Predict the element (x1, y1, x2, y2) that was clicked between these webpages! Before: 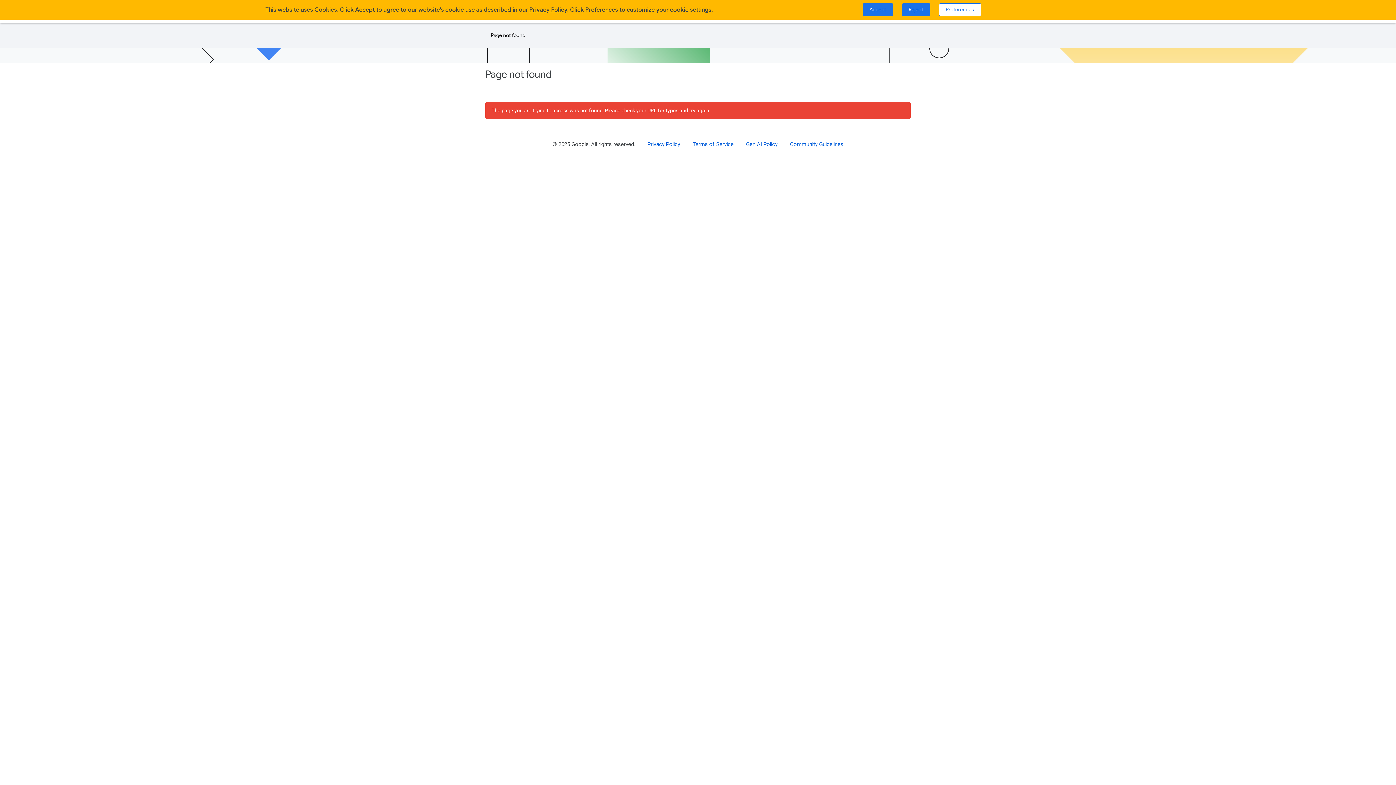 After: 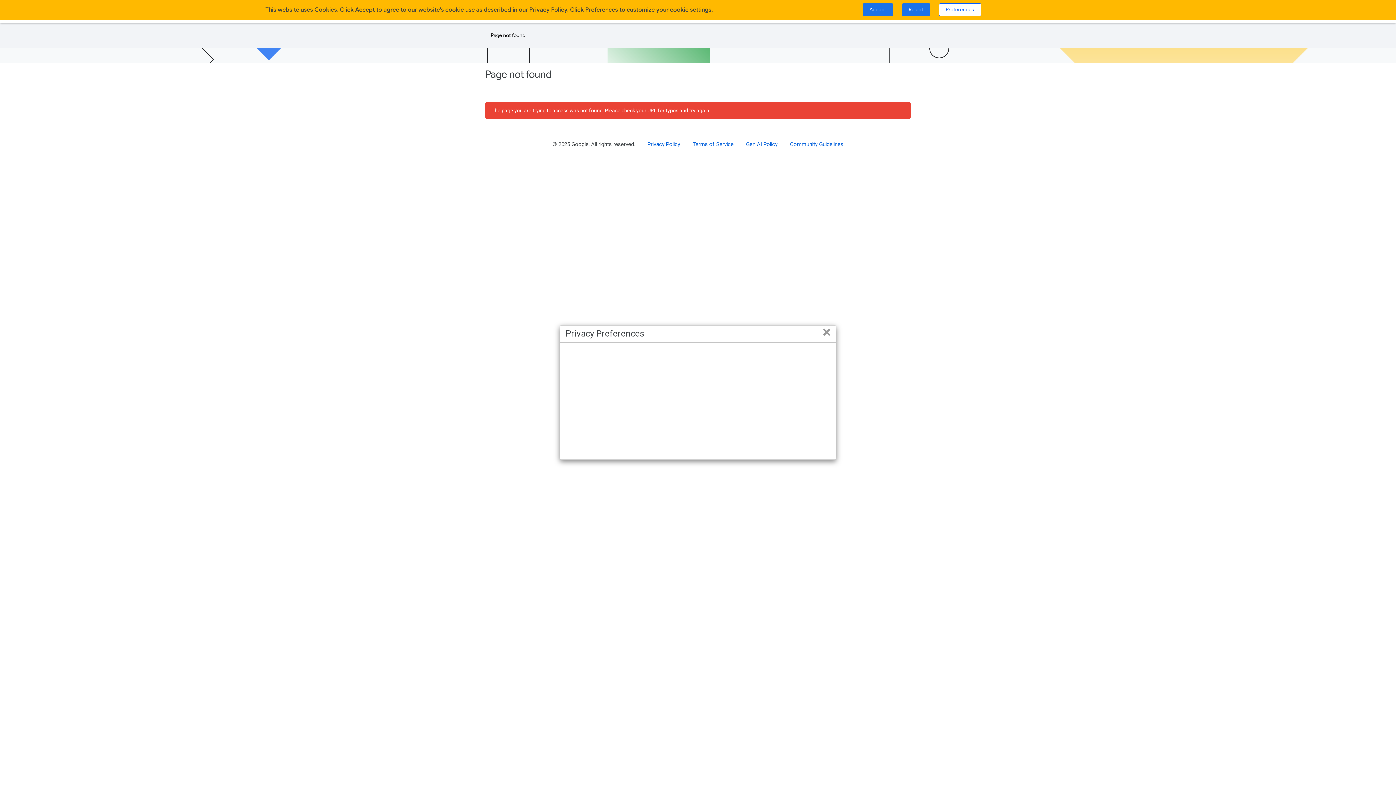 Action: bbox: (939, 3, 981, 16) label: Preferences